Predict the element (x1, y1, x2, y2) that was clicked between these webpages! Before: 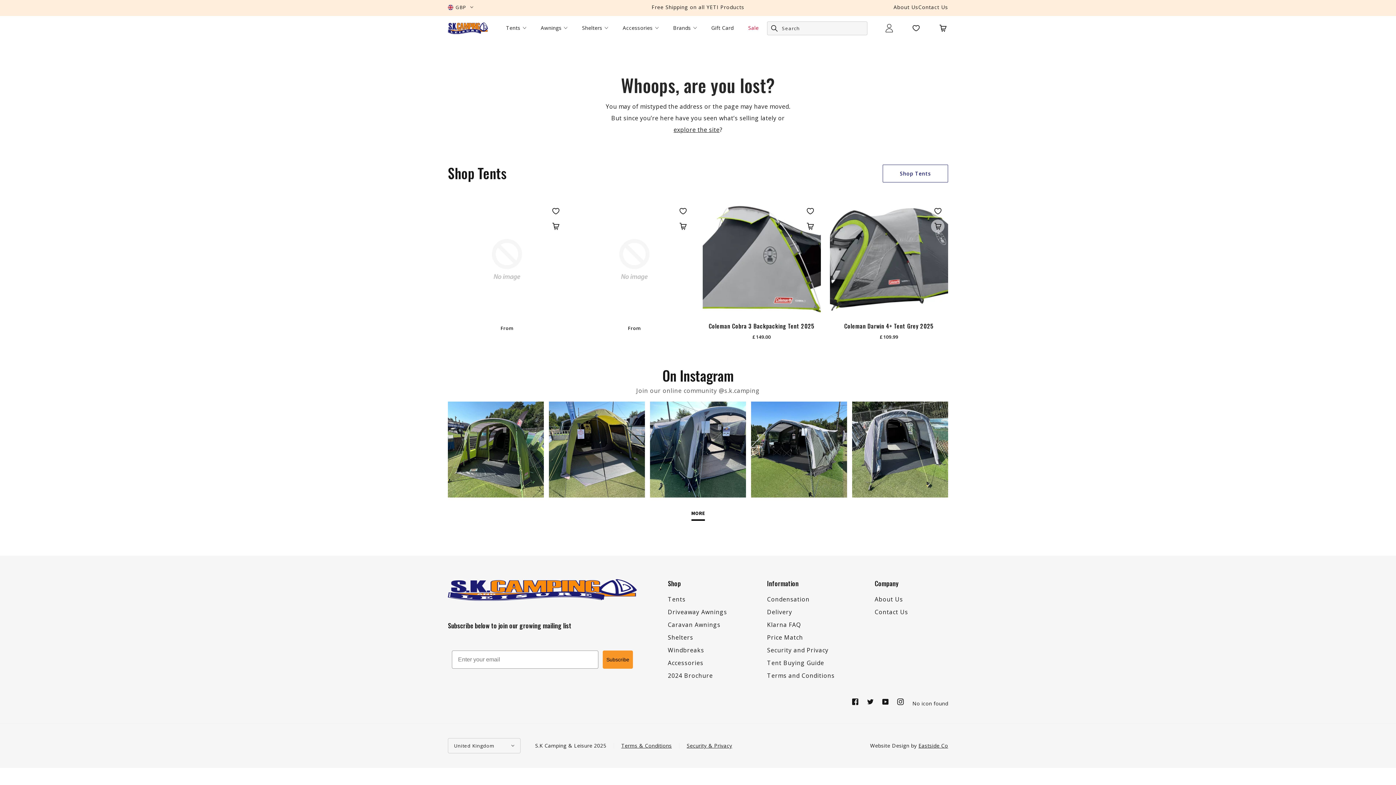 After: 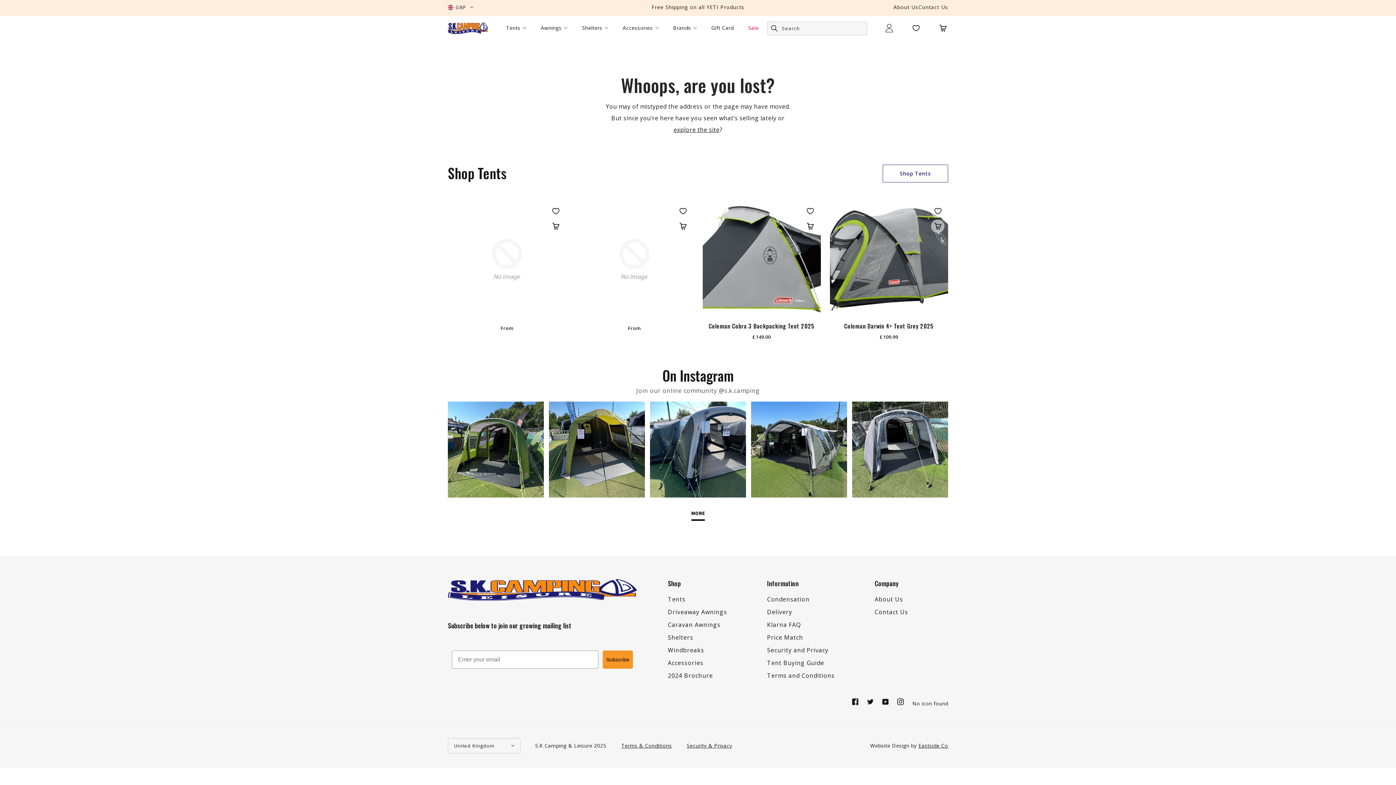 Action: bbox: (852, 597, 858, 603)